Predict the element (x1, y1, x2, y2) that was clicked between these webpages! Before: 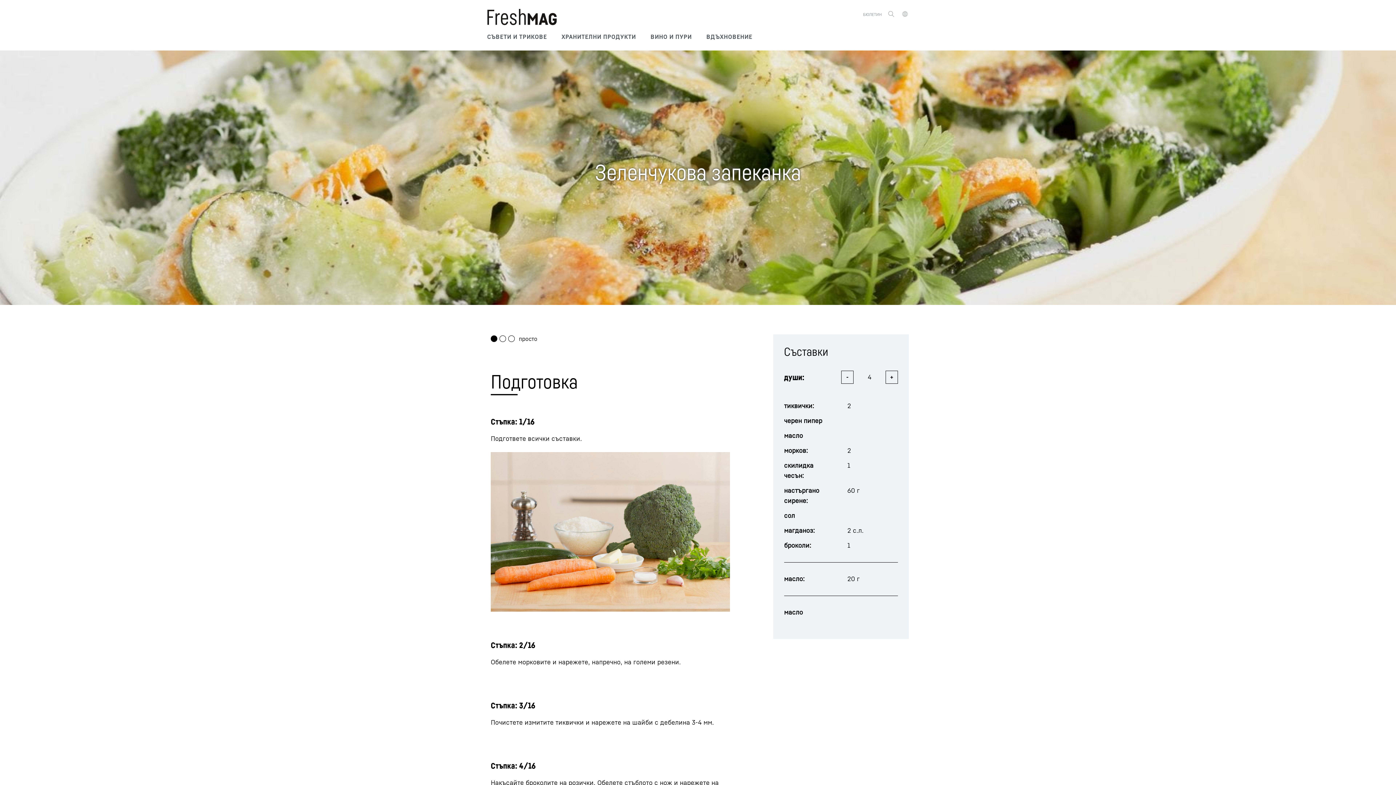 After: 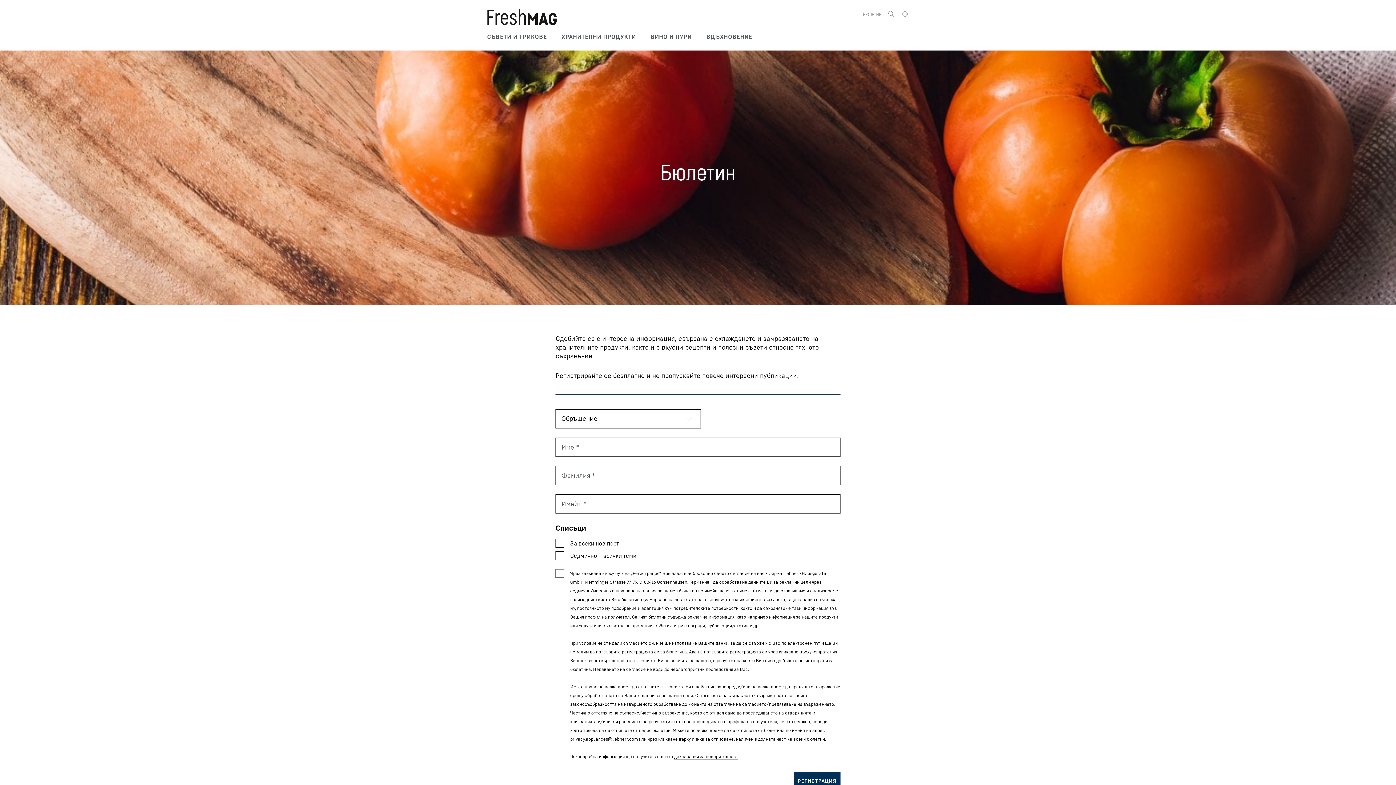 Action: label: БЮЛЕТИН bbox: (863, 12, 882, 16)